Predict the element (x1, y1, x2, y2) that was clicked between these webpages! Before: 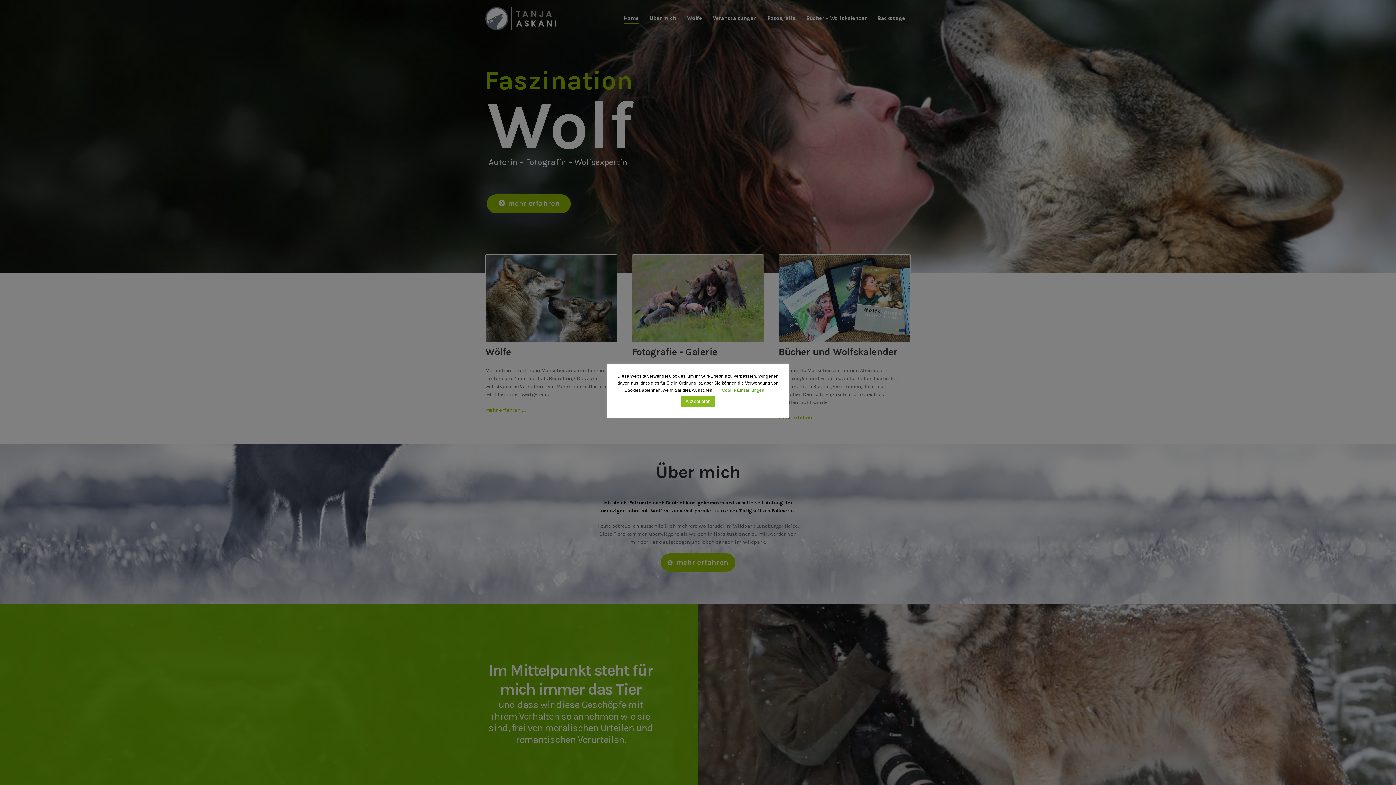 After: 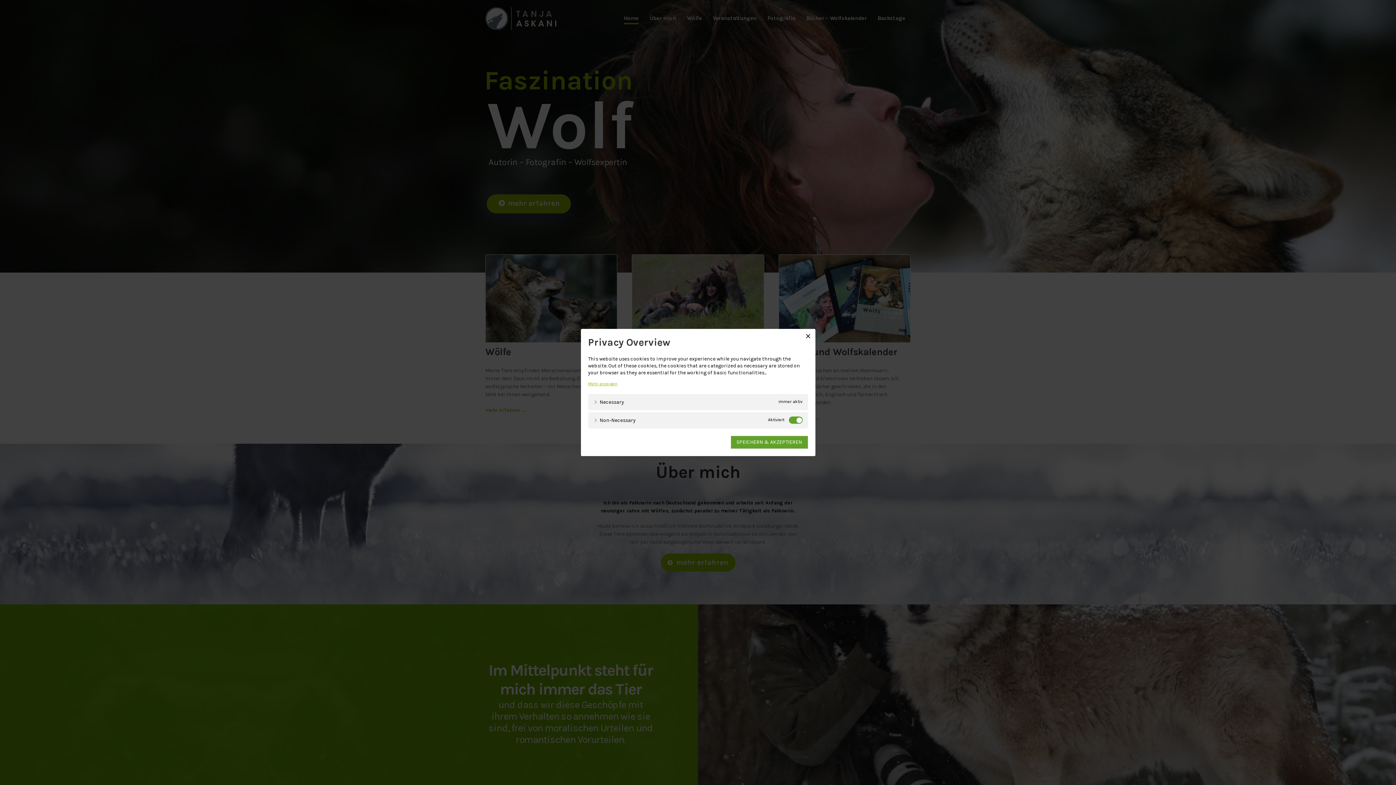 Action: label: Cookie Einstellungen bbox: (722, 387, 764, 392)